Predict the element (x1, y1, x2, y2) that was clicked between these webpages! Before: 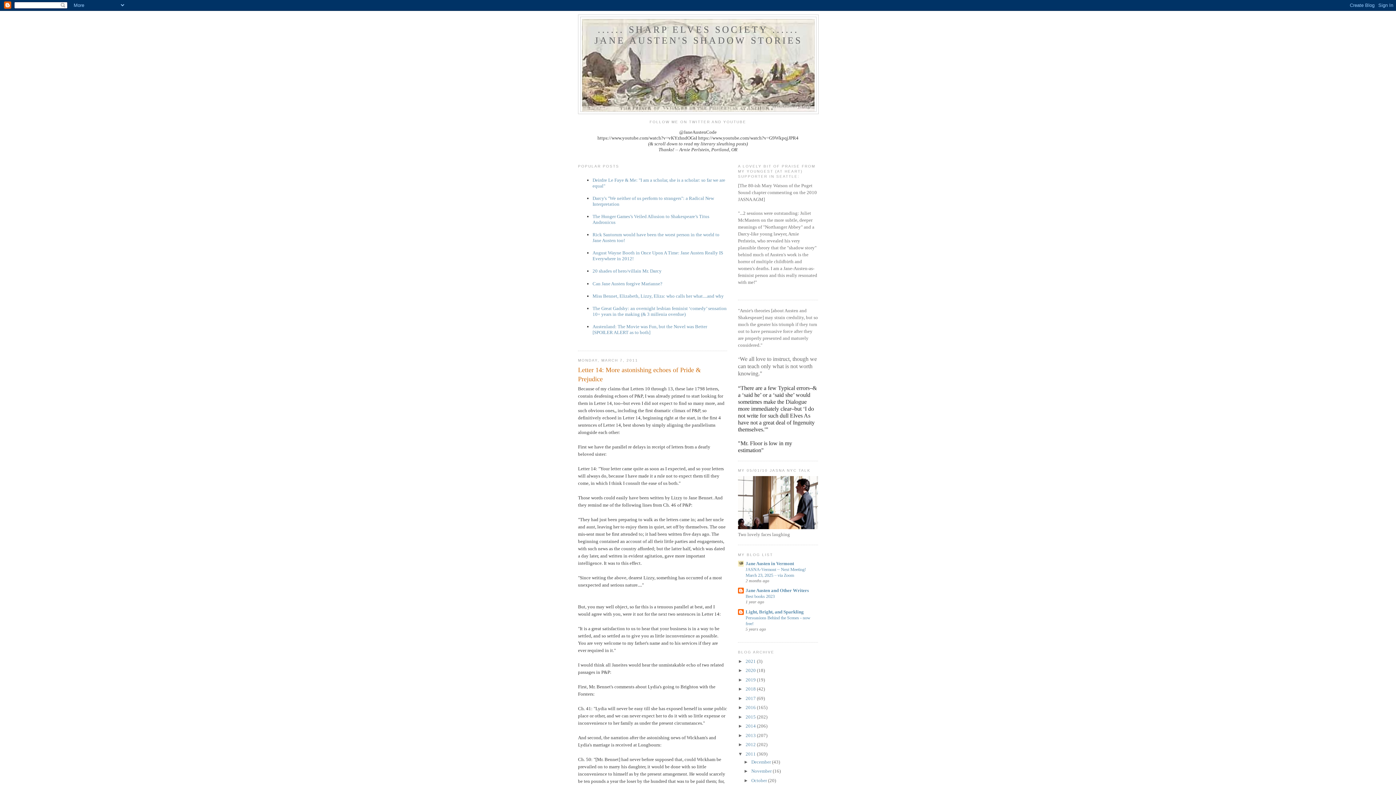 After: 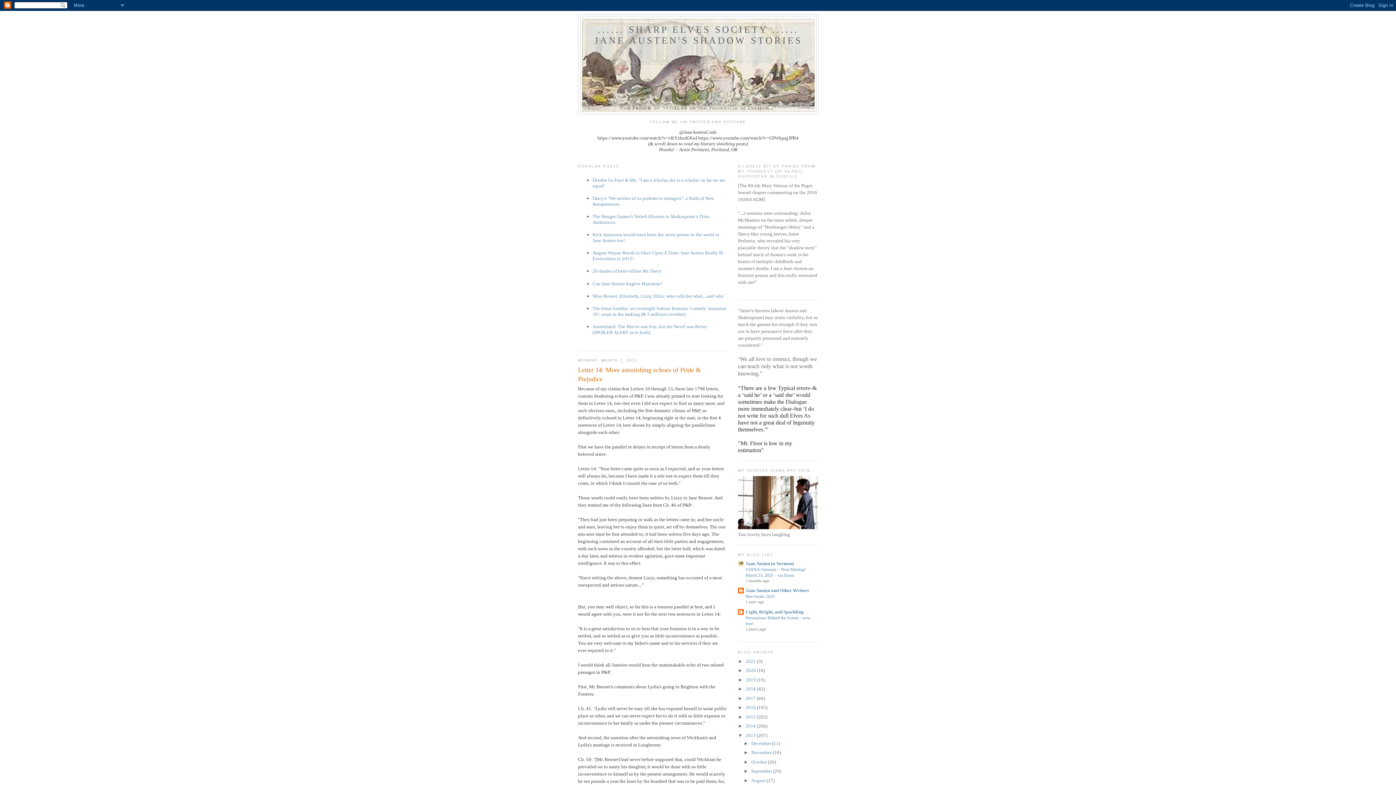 Action: label: ►   bbox: (738, 732, 745, 738)